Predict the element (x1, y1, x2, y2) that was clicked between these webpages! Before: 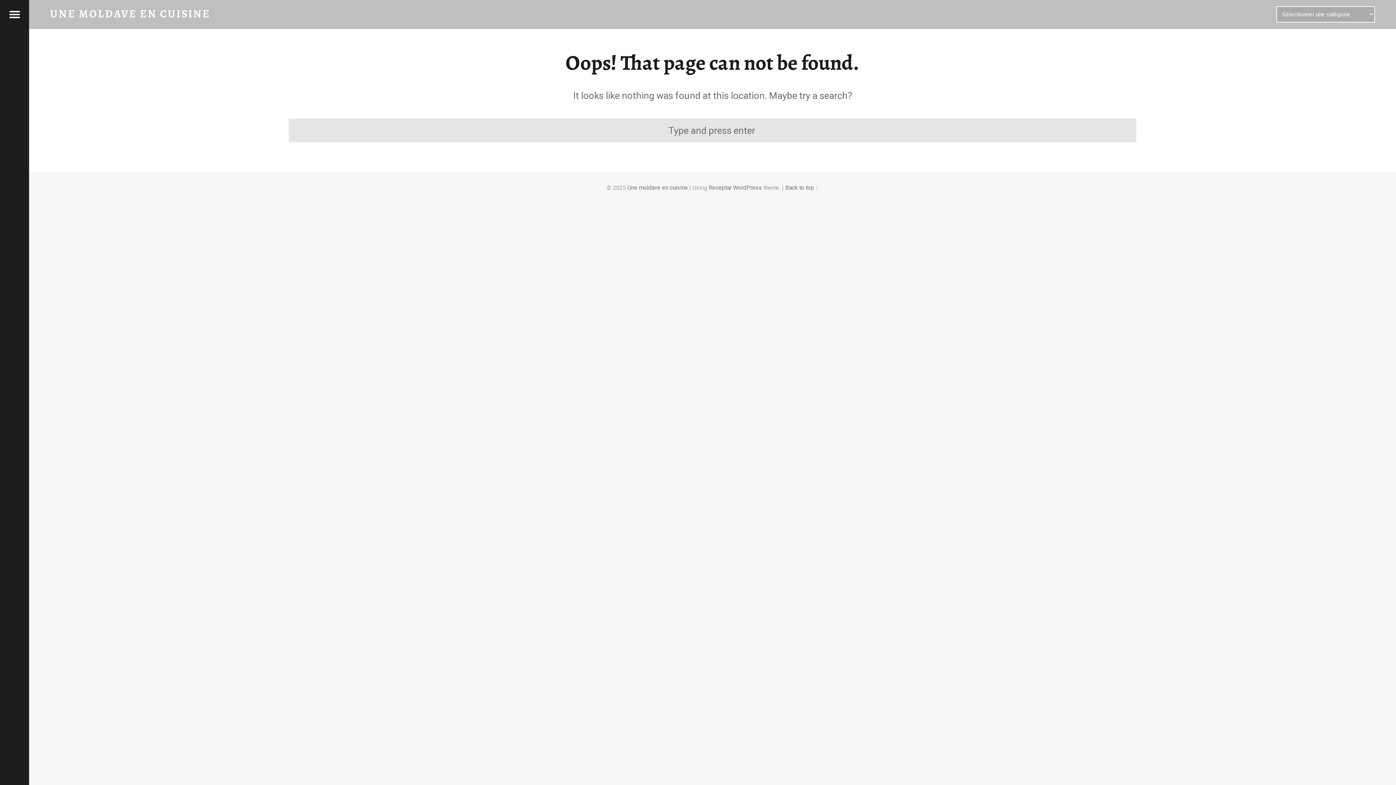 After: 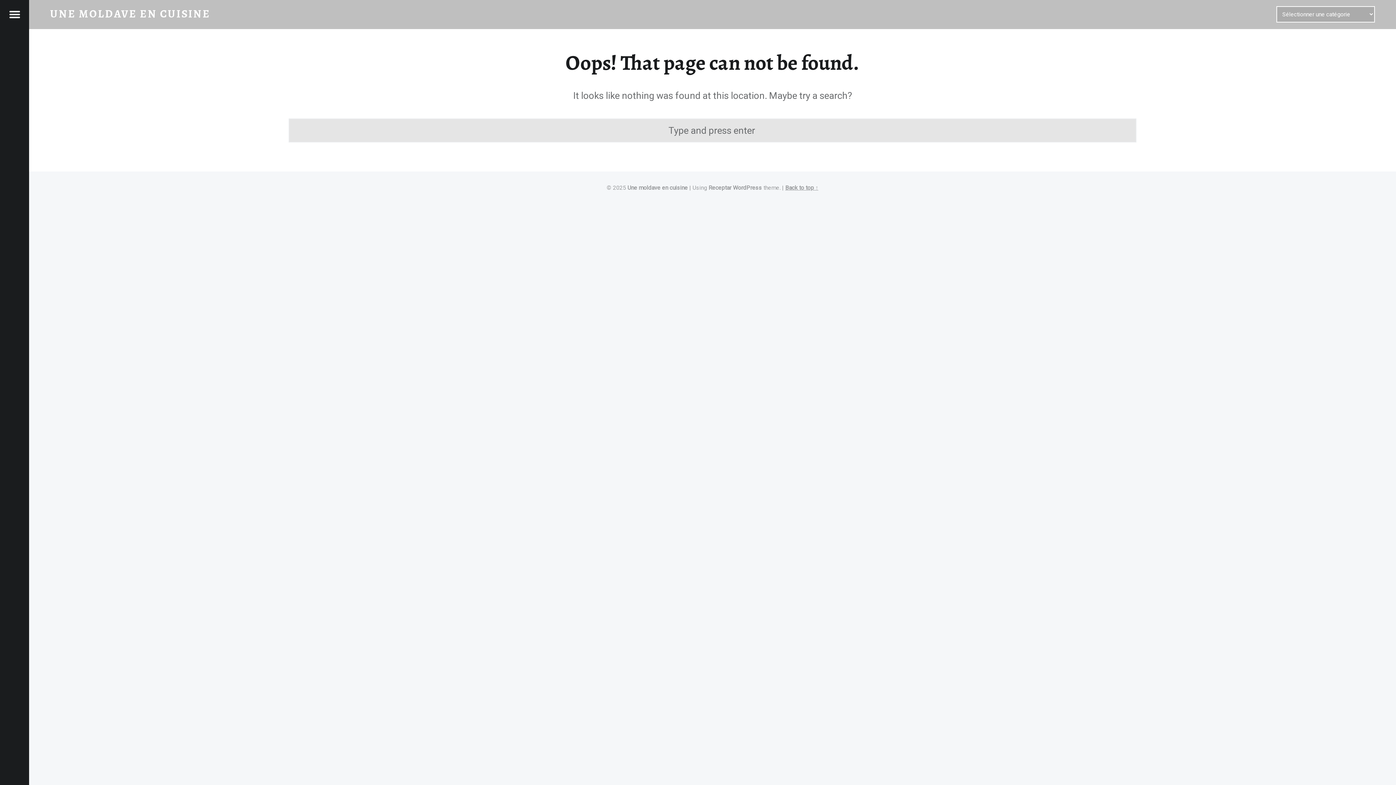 Action: bbox: (785, 184, 818, 191) label: Back to top ↑